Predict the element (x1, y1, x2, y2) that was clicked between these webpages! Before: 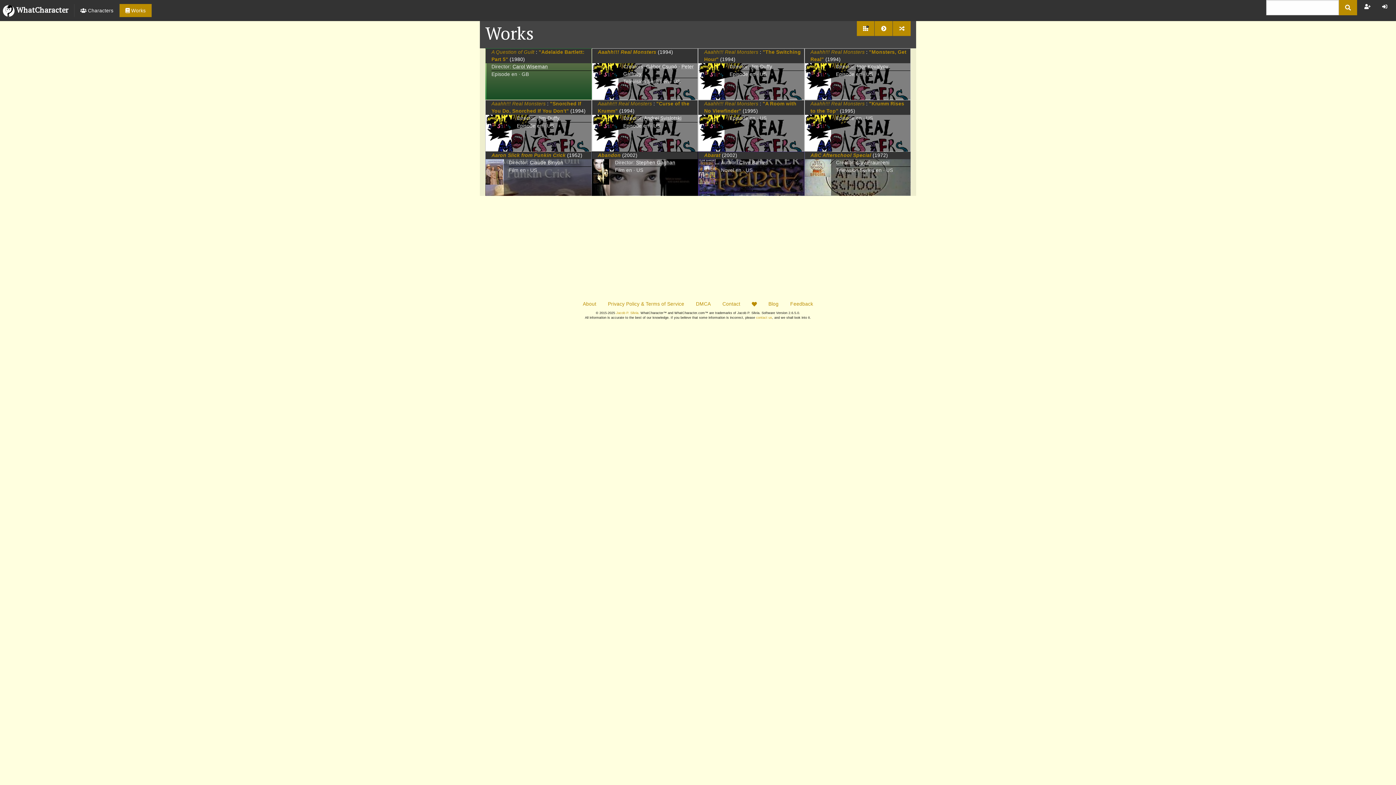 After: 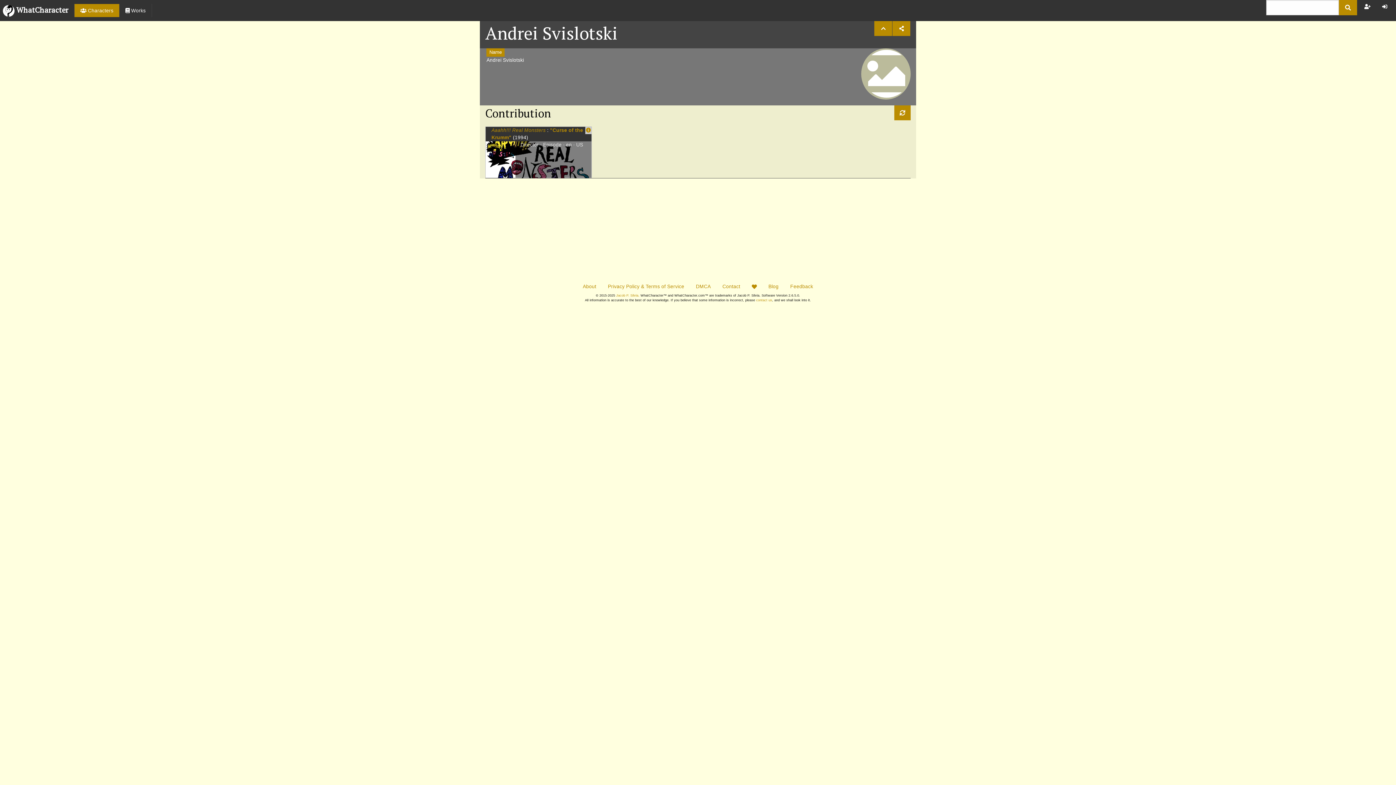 Action: bbox: (644, 115, 681, 121) label: Andrei Svislotski